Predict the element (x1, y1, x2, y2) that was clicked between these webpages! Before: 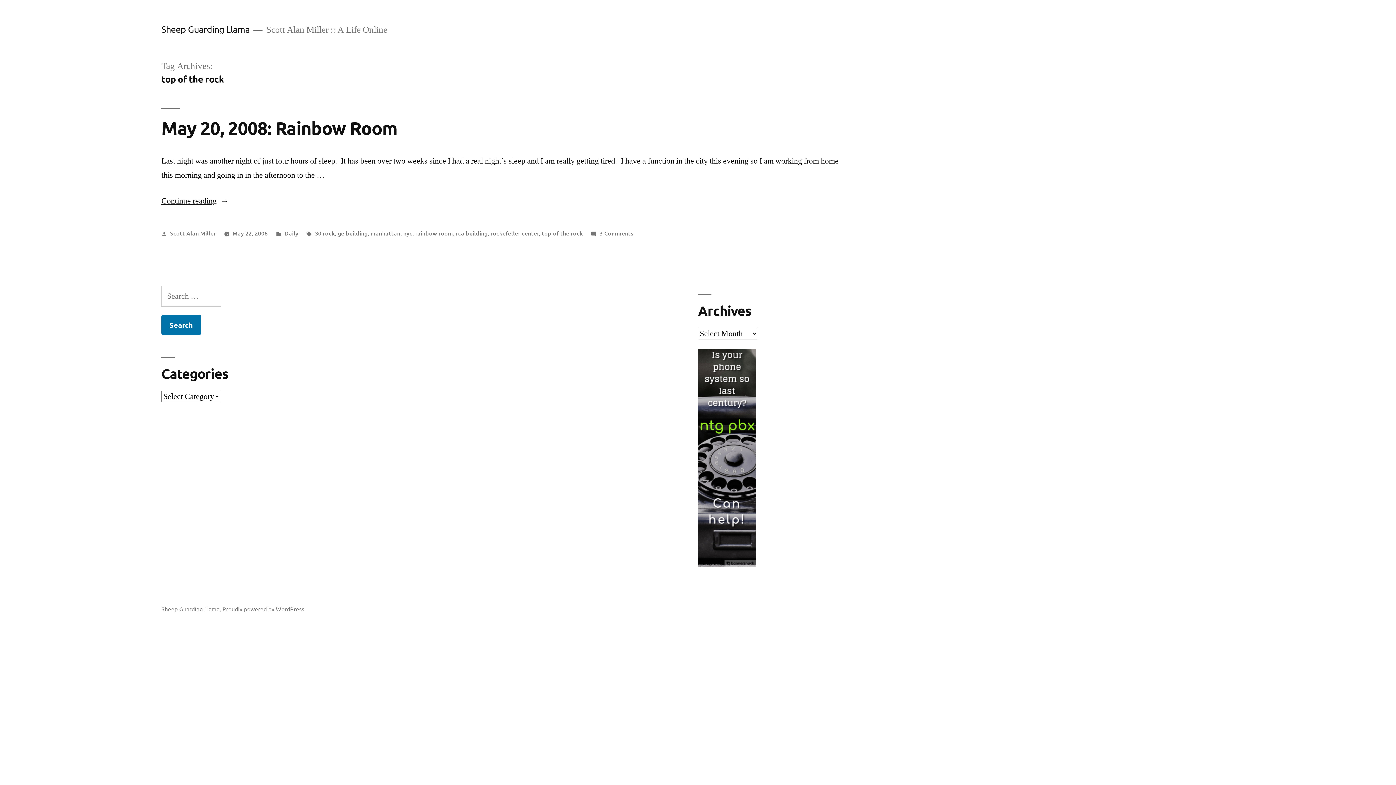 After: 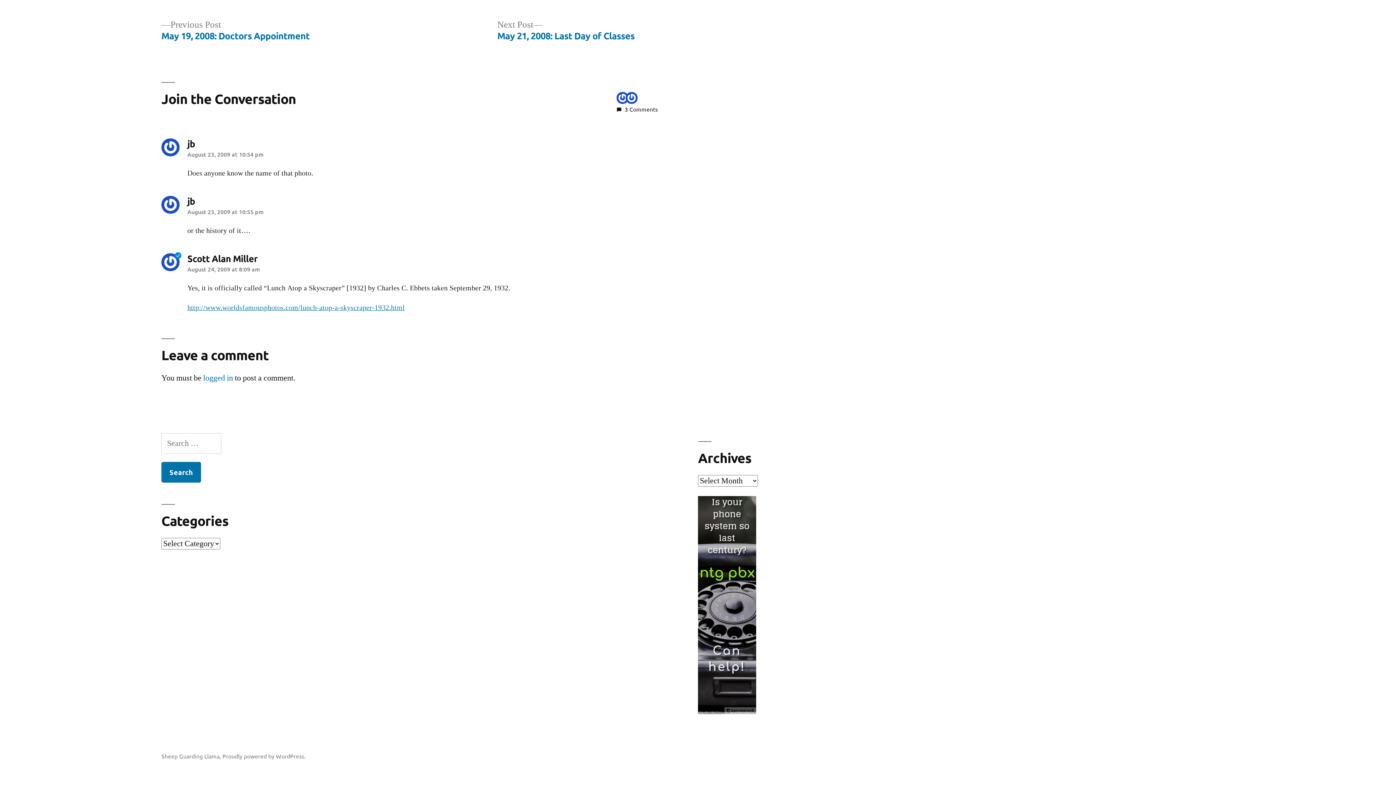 Action: bbox: (599, 229, 633, 237) label: 3 Comments
on May 20, 2008: Rainbow Room